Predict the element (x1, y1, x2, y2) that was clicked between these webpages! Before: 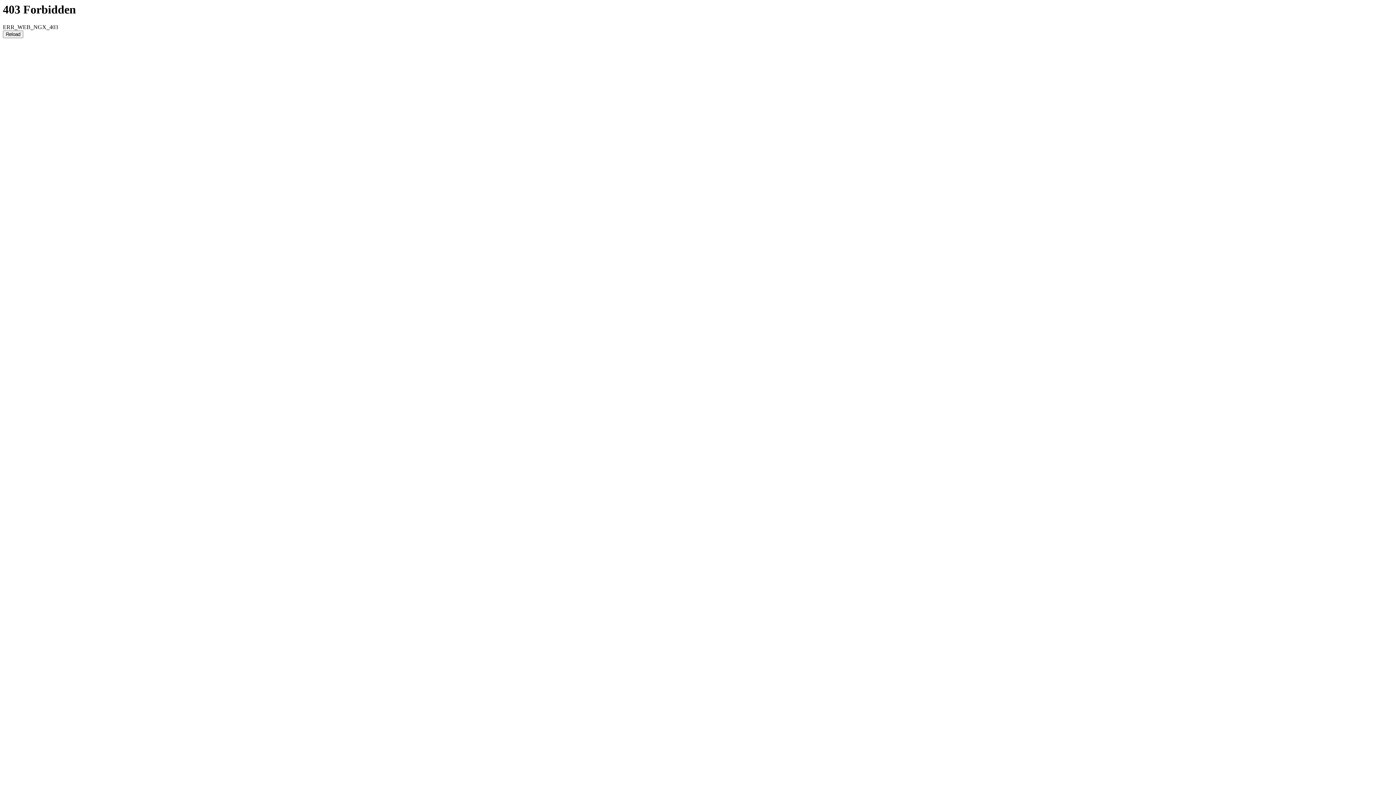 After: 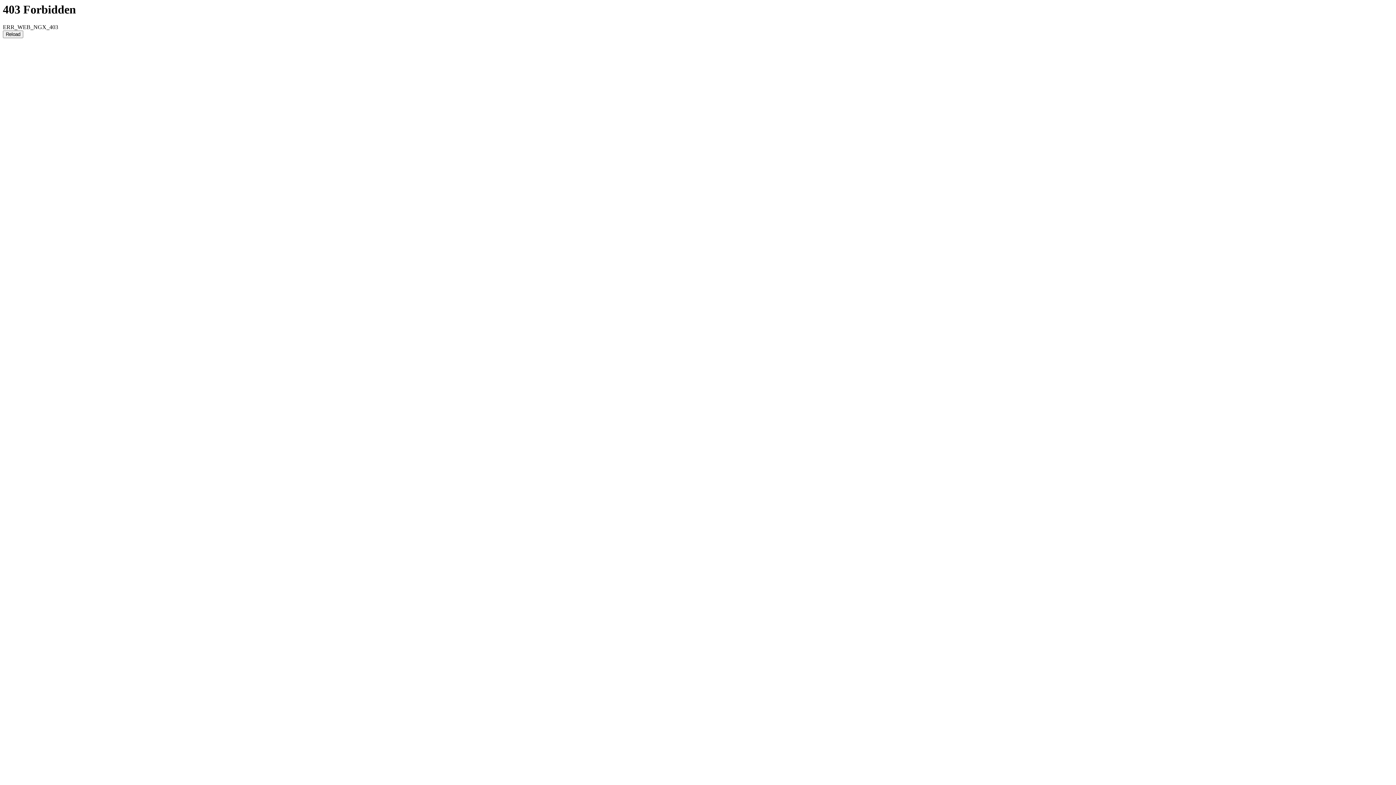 Action: label: Reload bbox: (2, 30, 23, 38)